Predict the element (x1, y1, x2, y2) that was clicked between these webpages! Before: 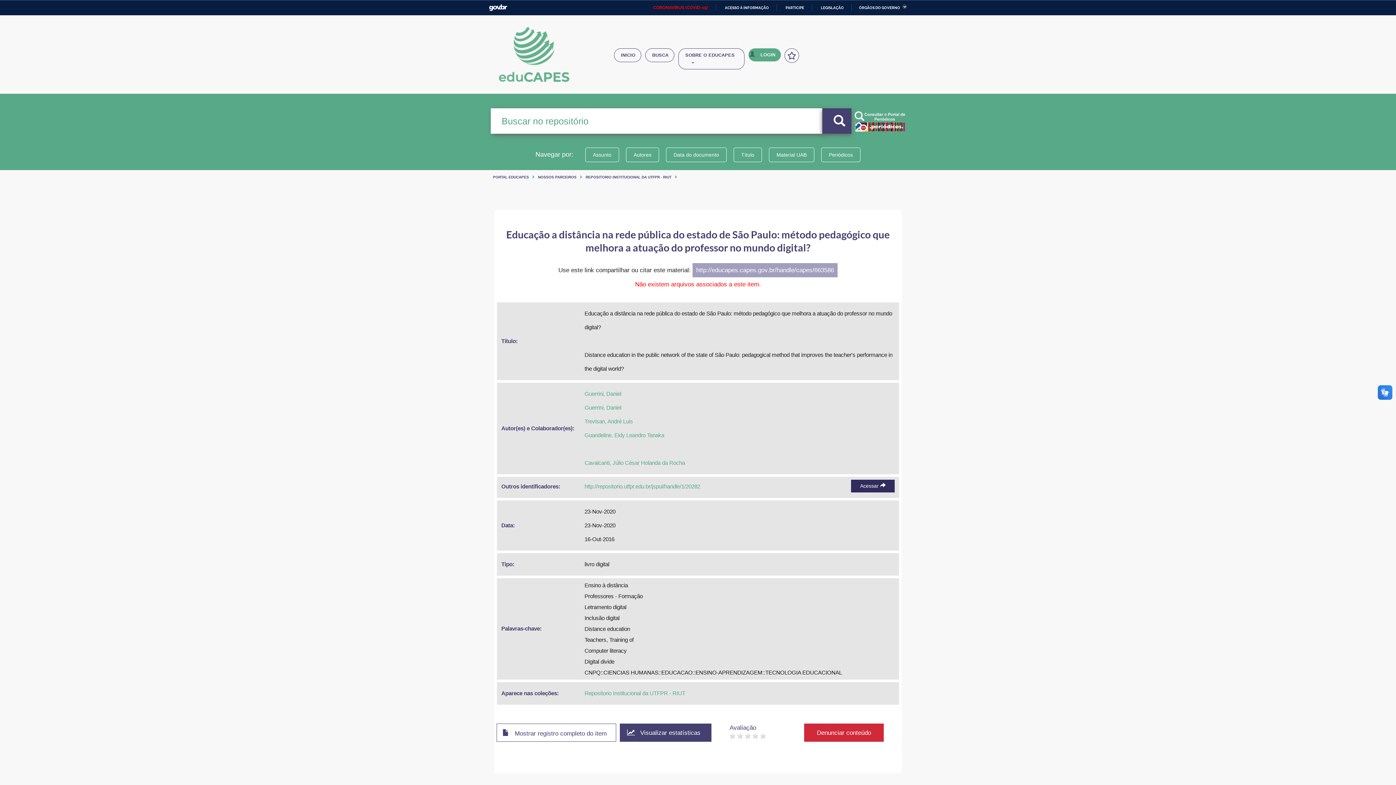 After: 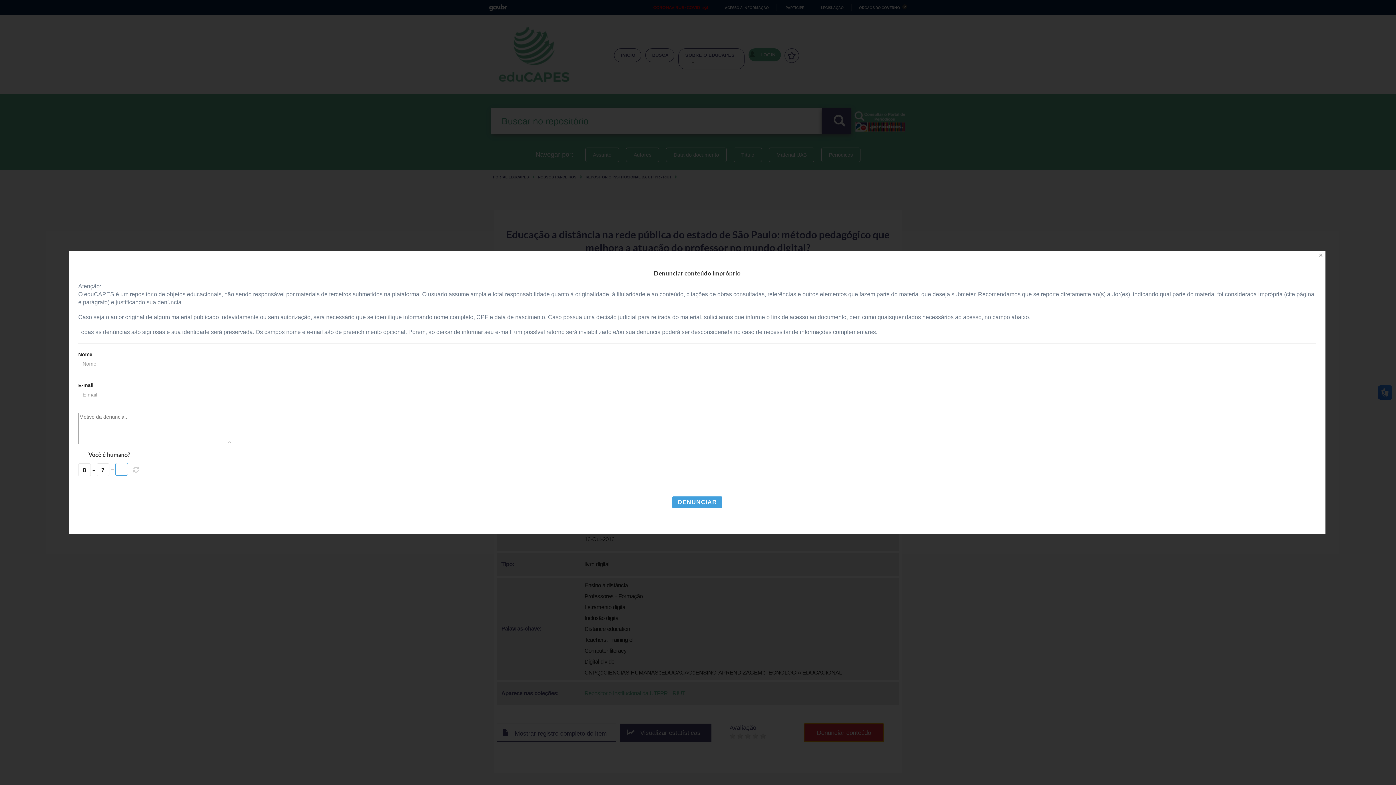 Action: bbox: (804, 724, 884, 742) label: Denunciar conteúdo